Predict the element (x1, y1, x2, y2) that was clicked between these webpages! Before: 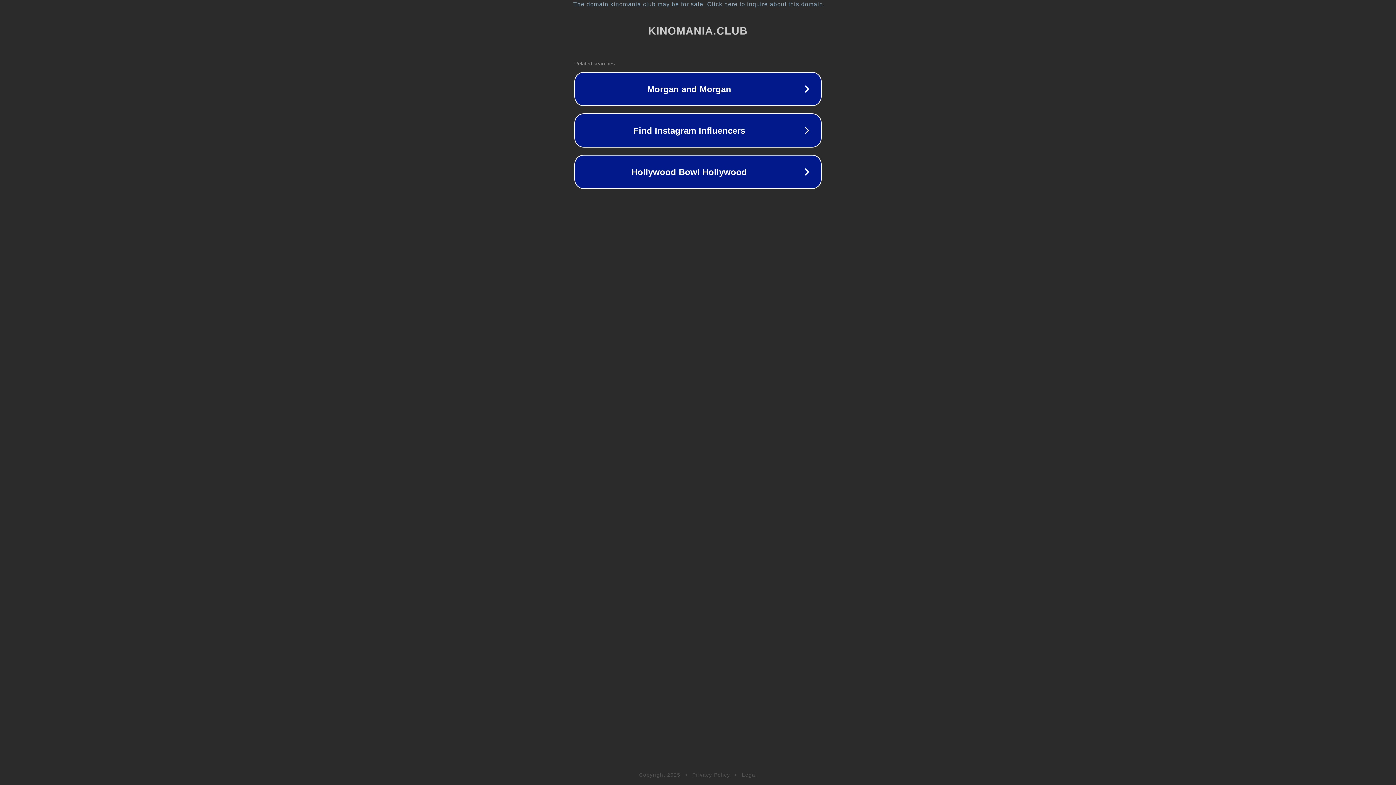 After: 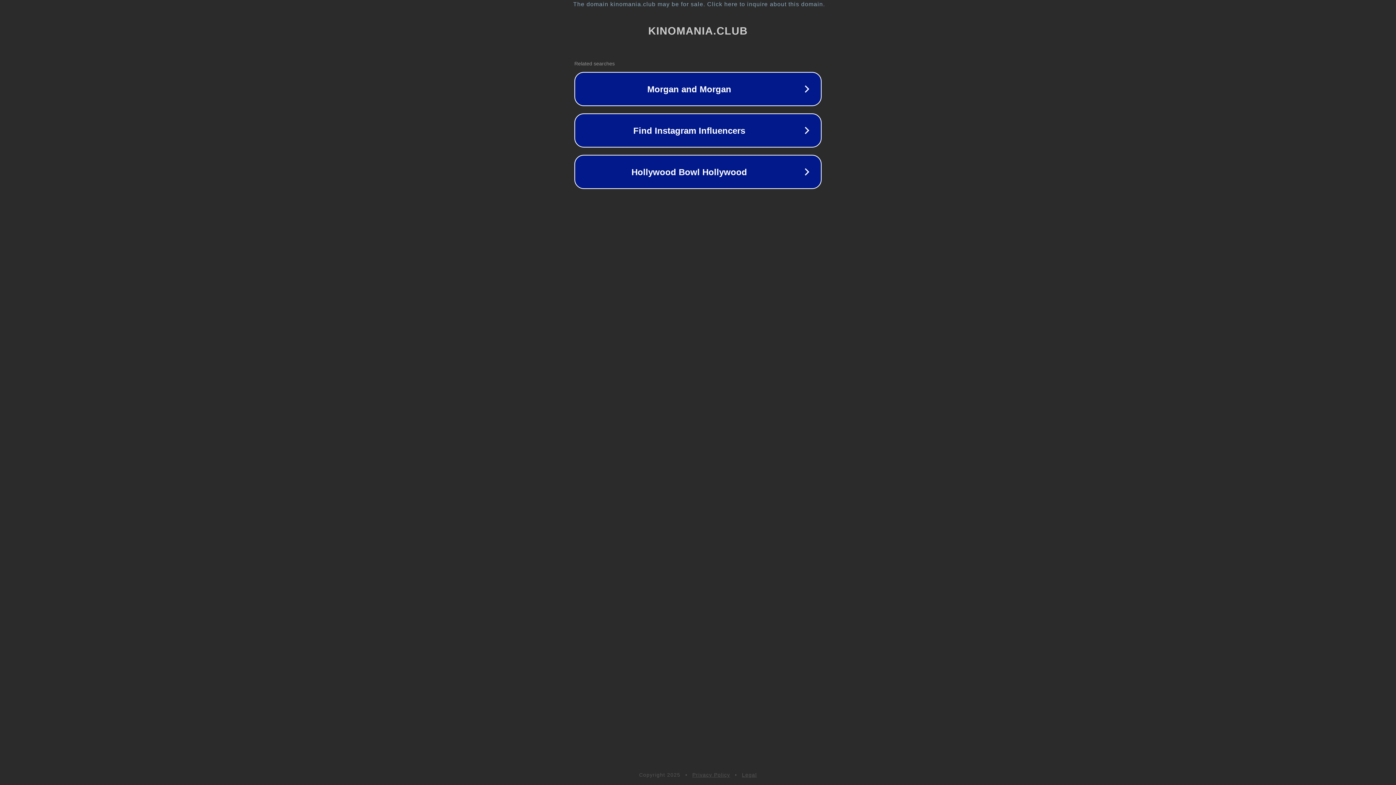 Action: bbox: (692, 772, 730, 778) label: Privacy Policy